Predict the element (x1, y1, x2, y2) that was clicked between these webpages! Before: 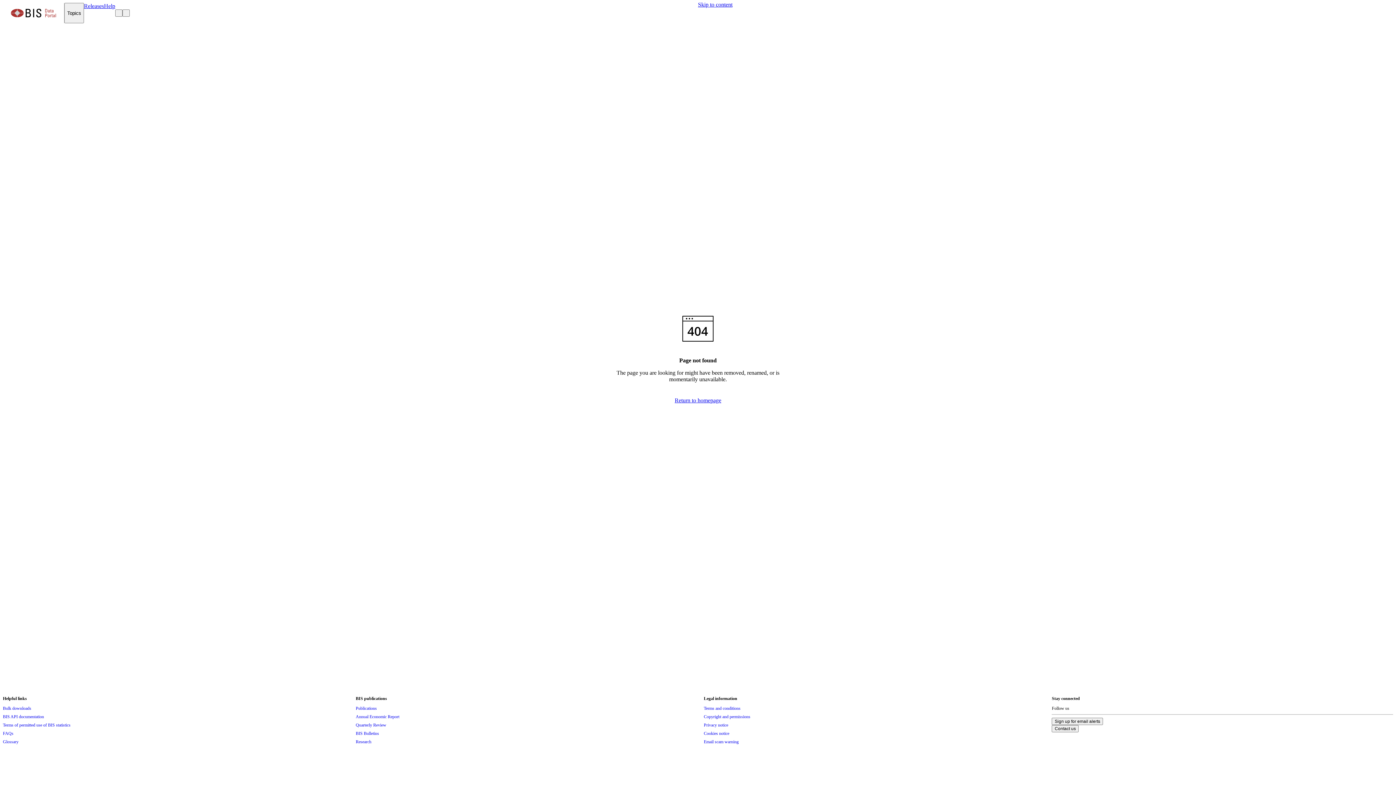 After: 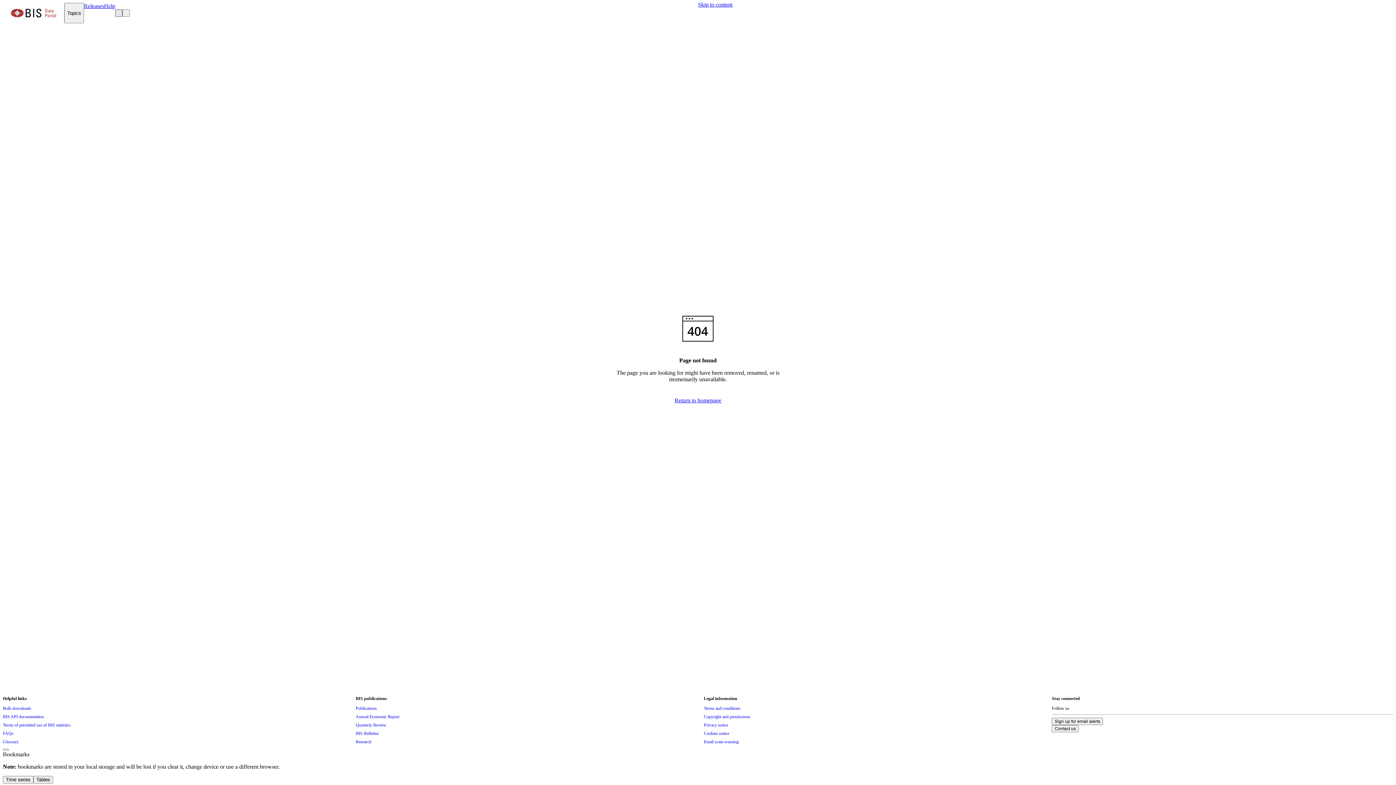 Action: bbox: (115, 9, 122, 16) label: Bookmarks